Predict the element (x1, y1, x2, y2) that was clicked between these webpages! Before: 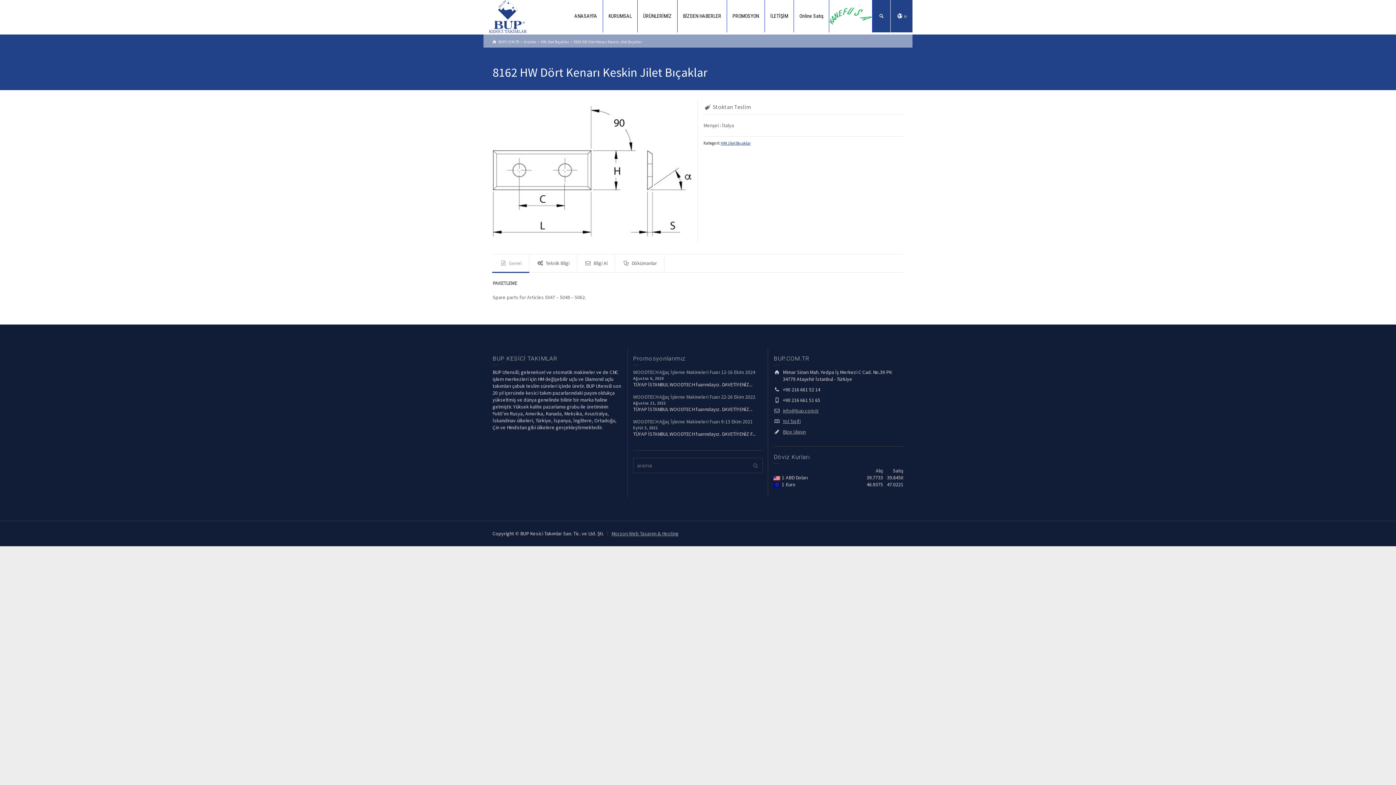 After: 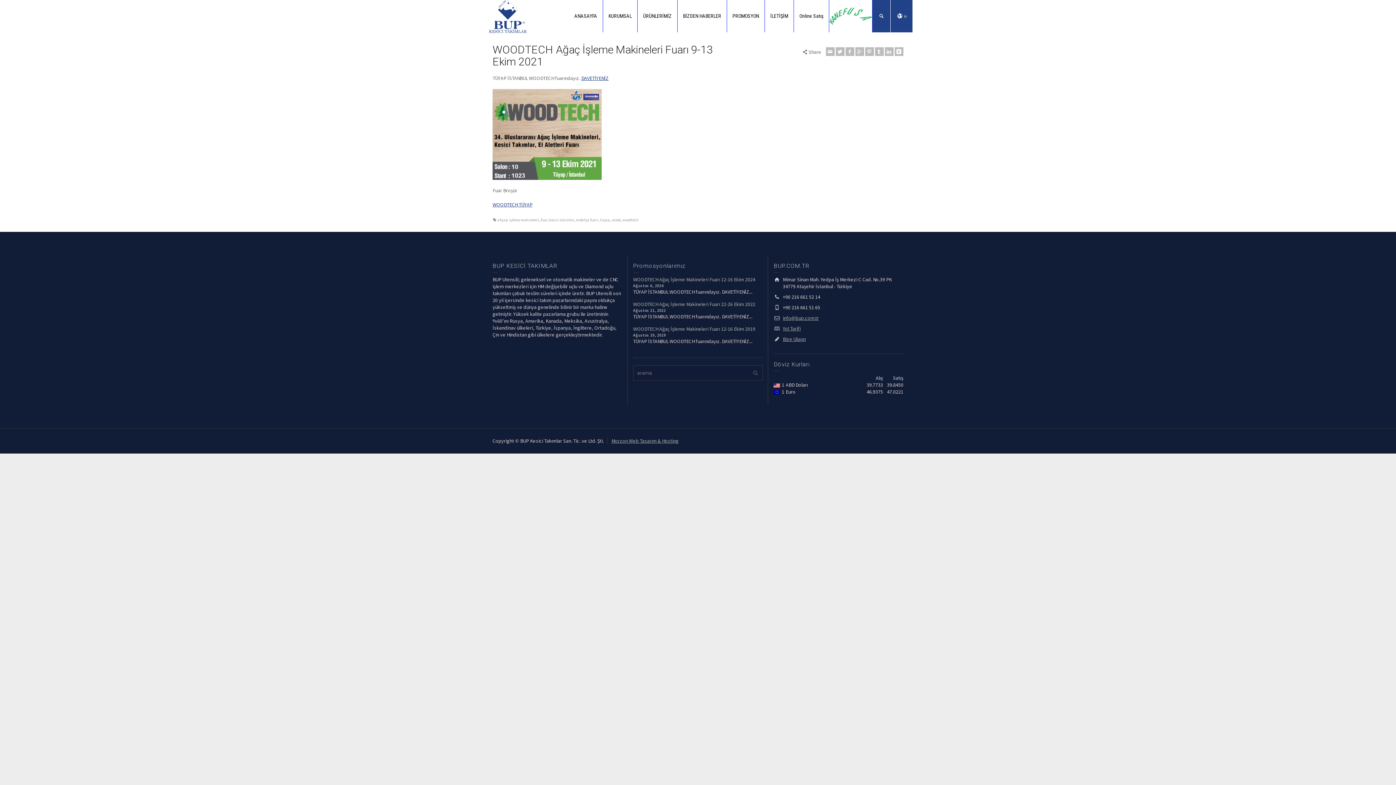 Action: bbox: (633, 418, 752, 425) label: WOODTECH Ağaç İşleme Makineleri Fuarı 9-13 Ekim 2021